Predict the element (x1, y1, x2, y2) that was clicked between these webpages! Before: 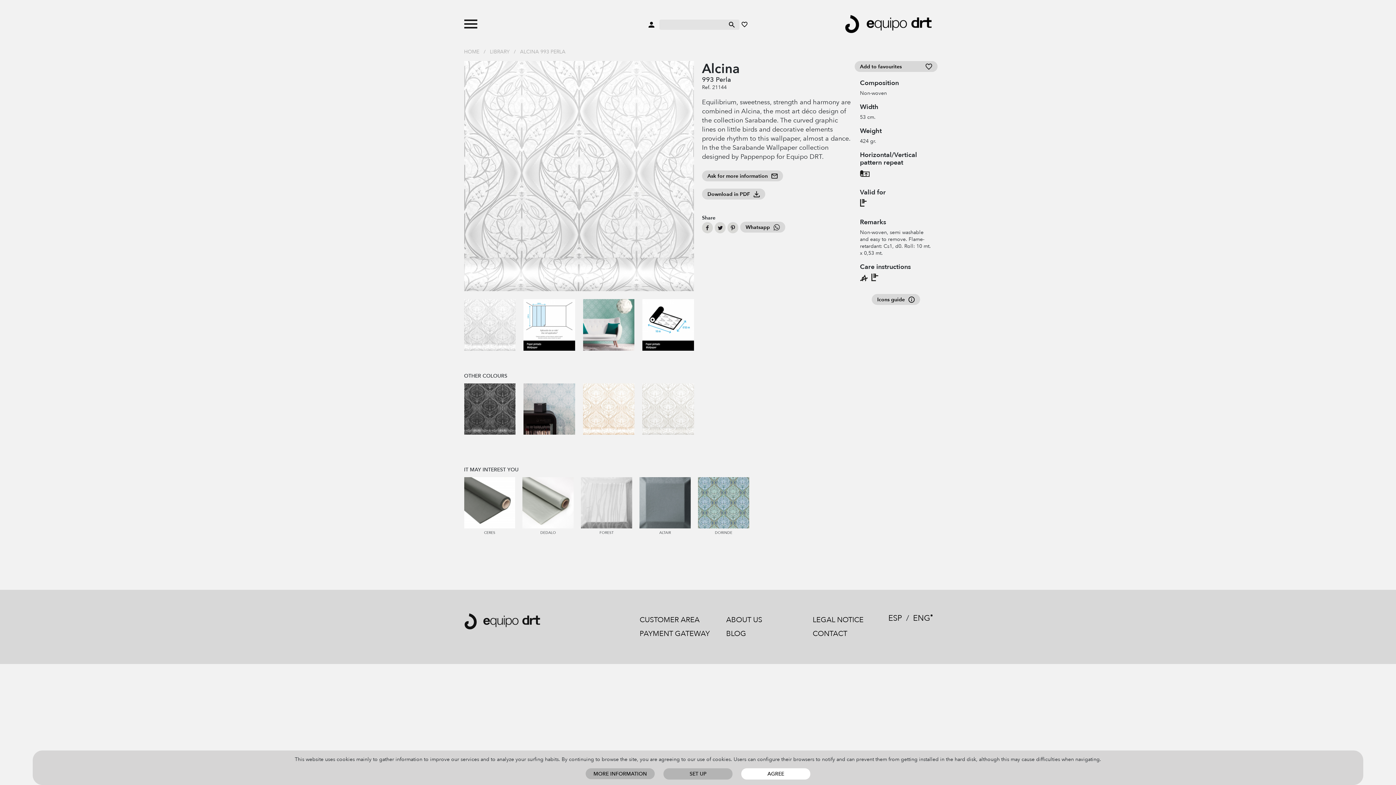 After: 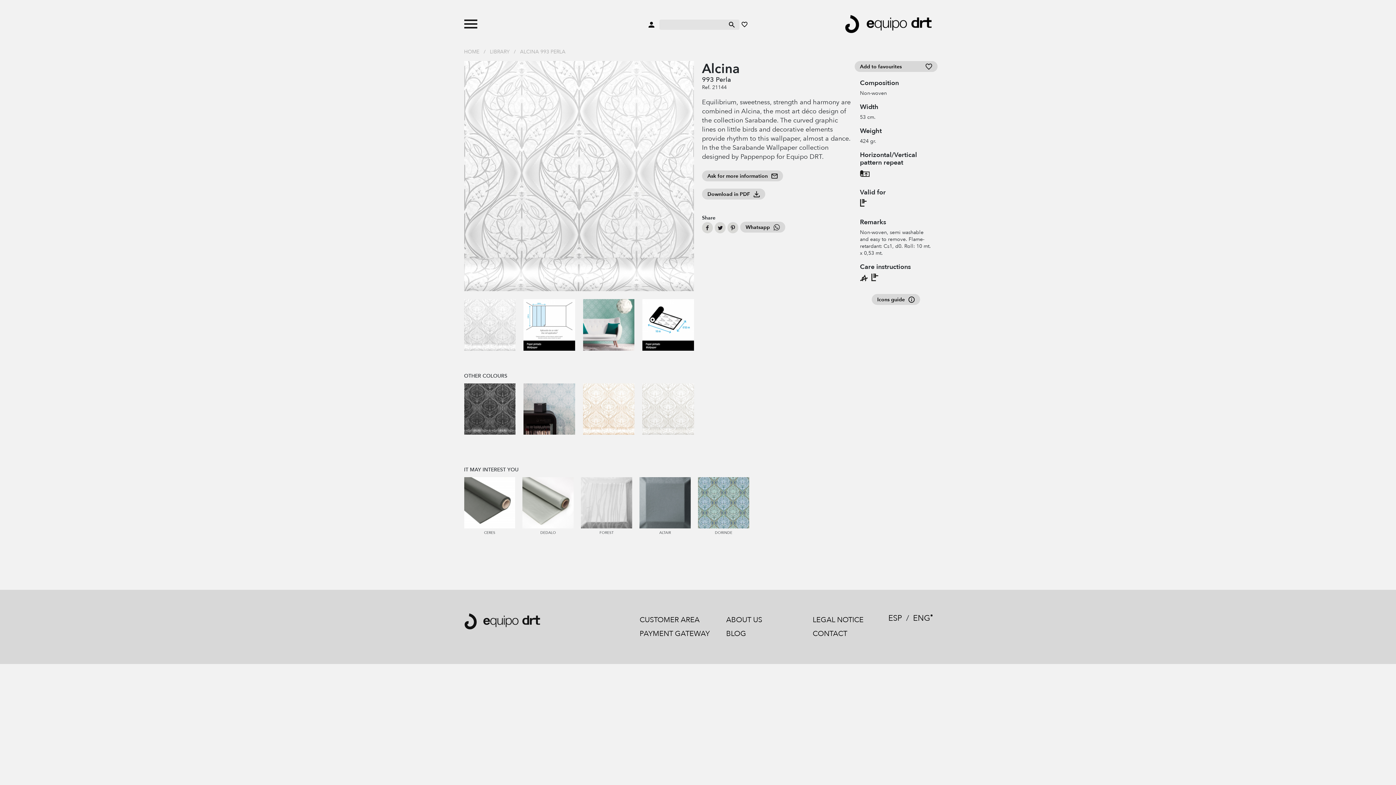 Action: bbox: (741, 768, 810, 780) label: AGREE